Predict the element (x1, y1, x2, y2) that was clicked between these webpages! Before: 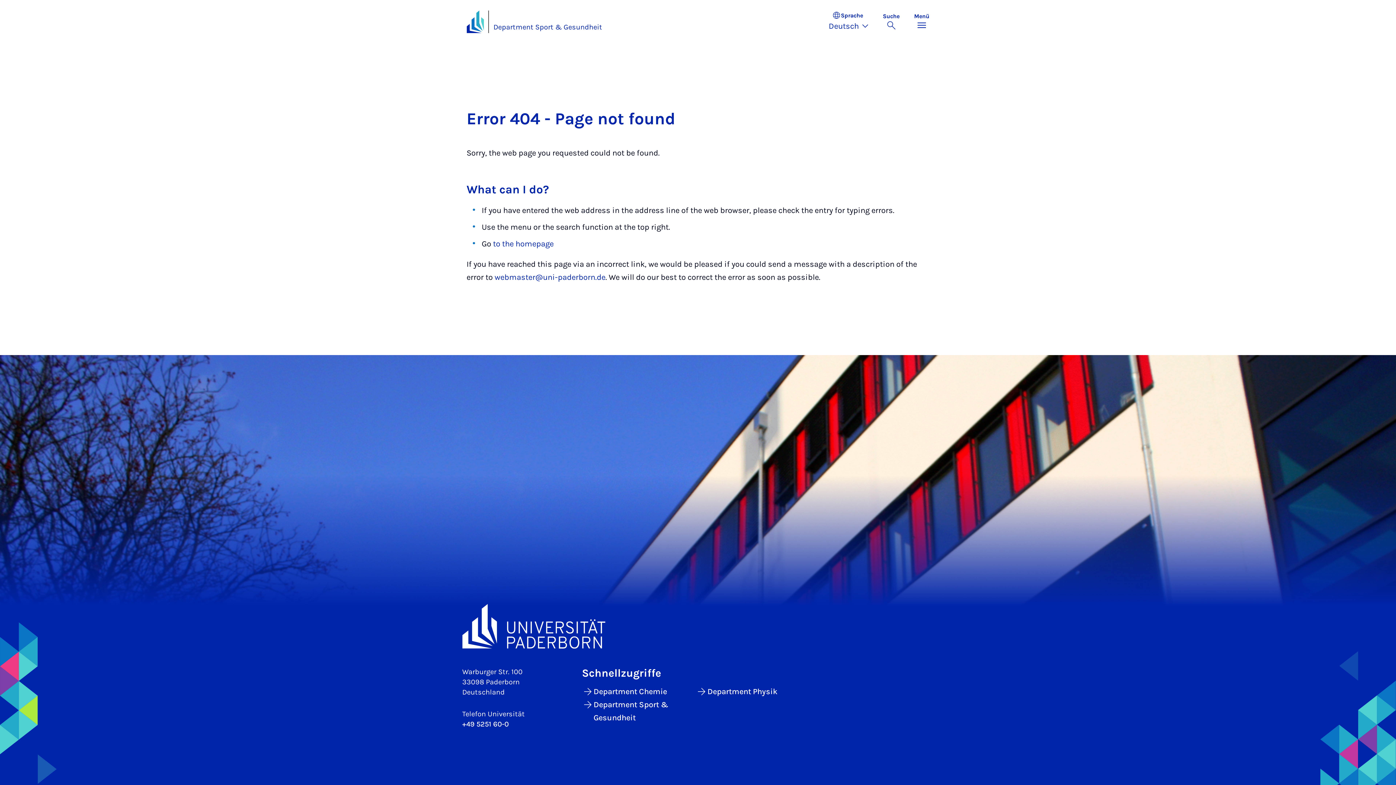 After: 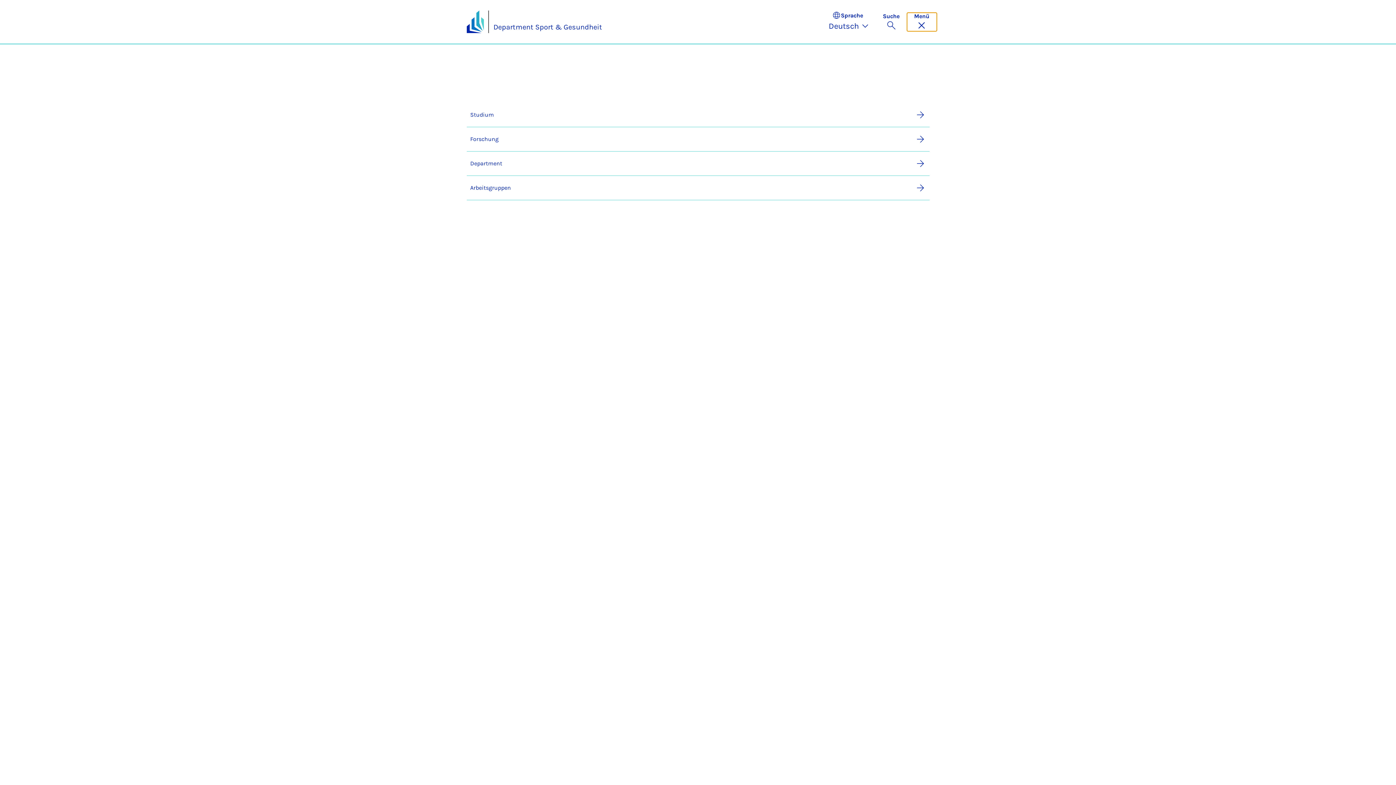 Action: bbox: (907, 12, 936, 31) label: Menü umschalten